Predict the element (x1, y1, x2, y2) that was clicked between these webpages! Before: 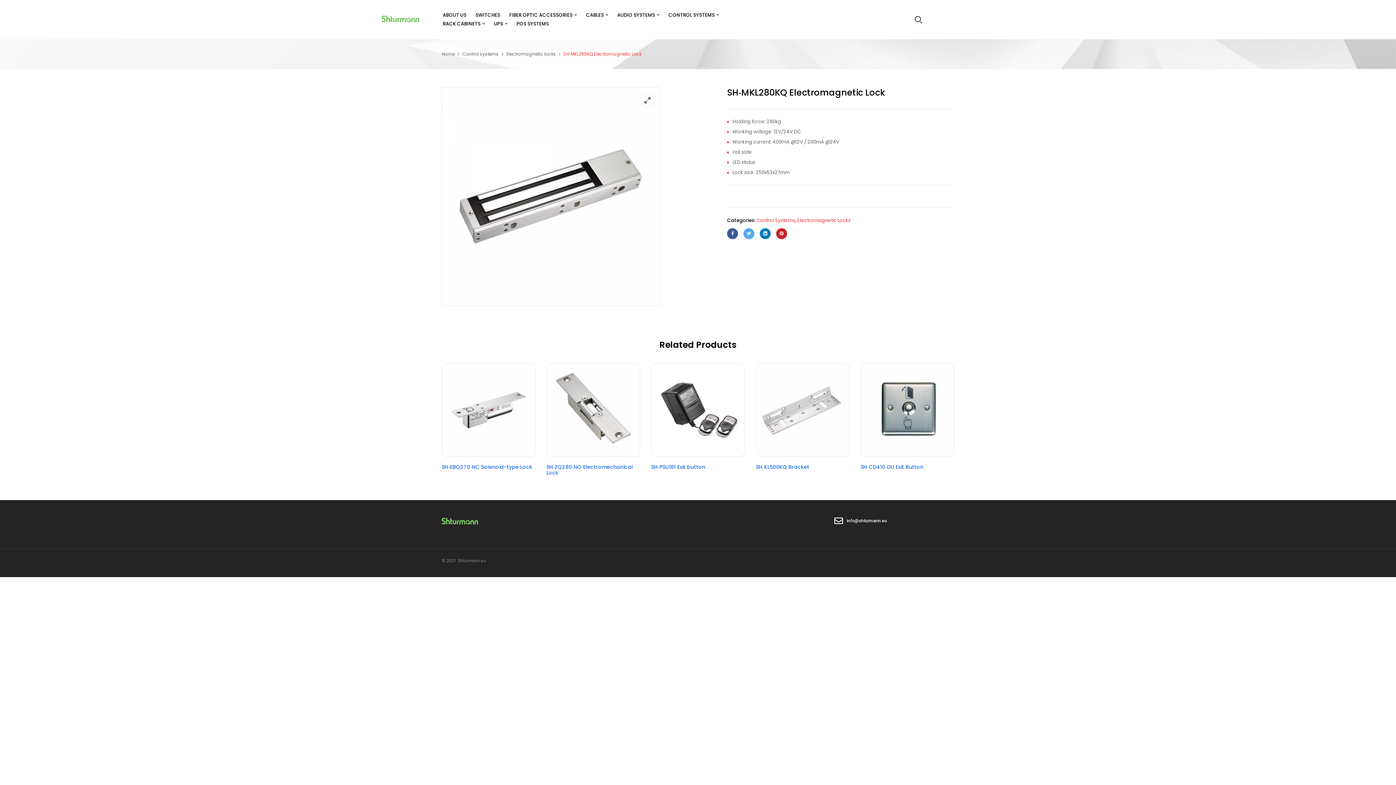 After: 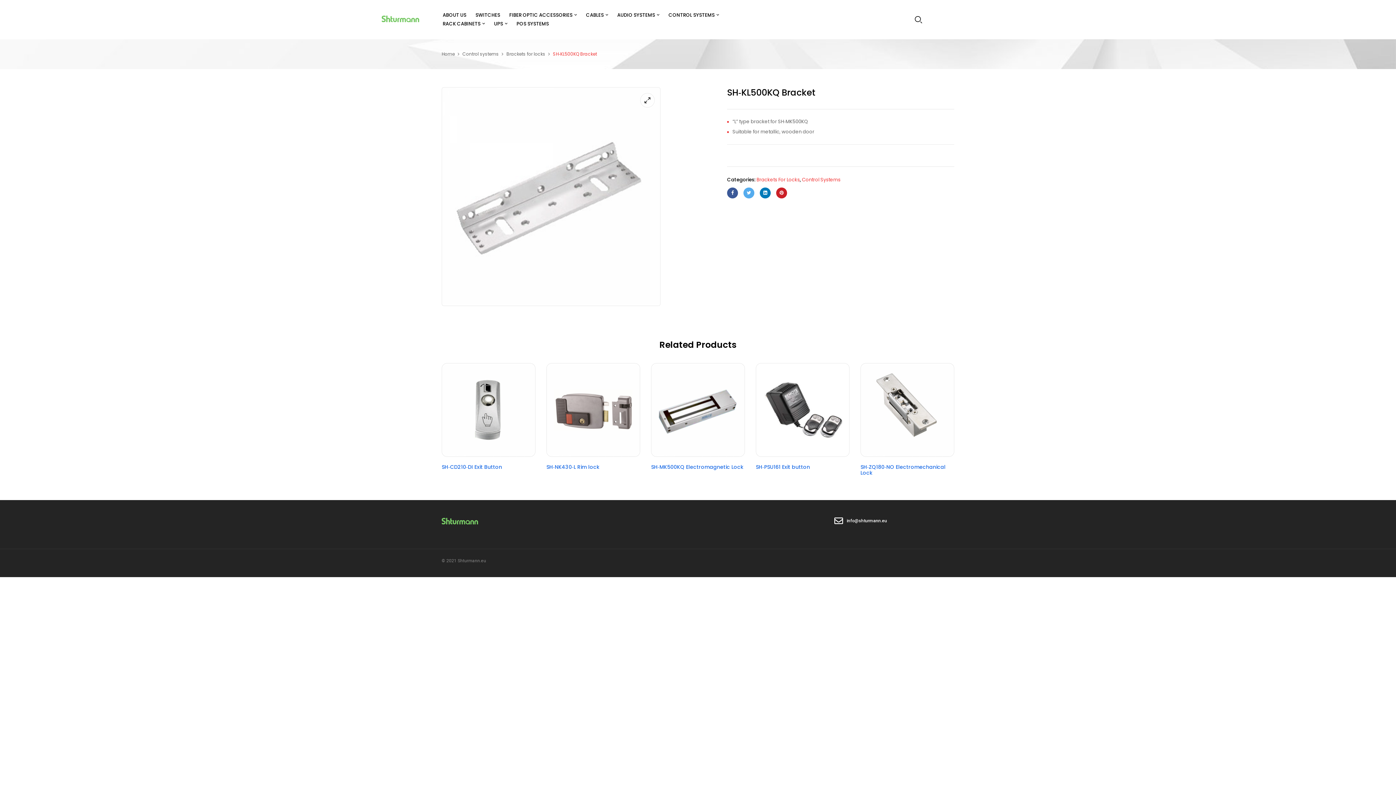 Action: label: SH‐KL500KQ Bracket bbox: (756, 463, 809, 470)